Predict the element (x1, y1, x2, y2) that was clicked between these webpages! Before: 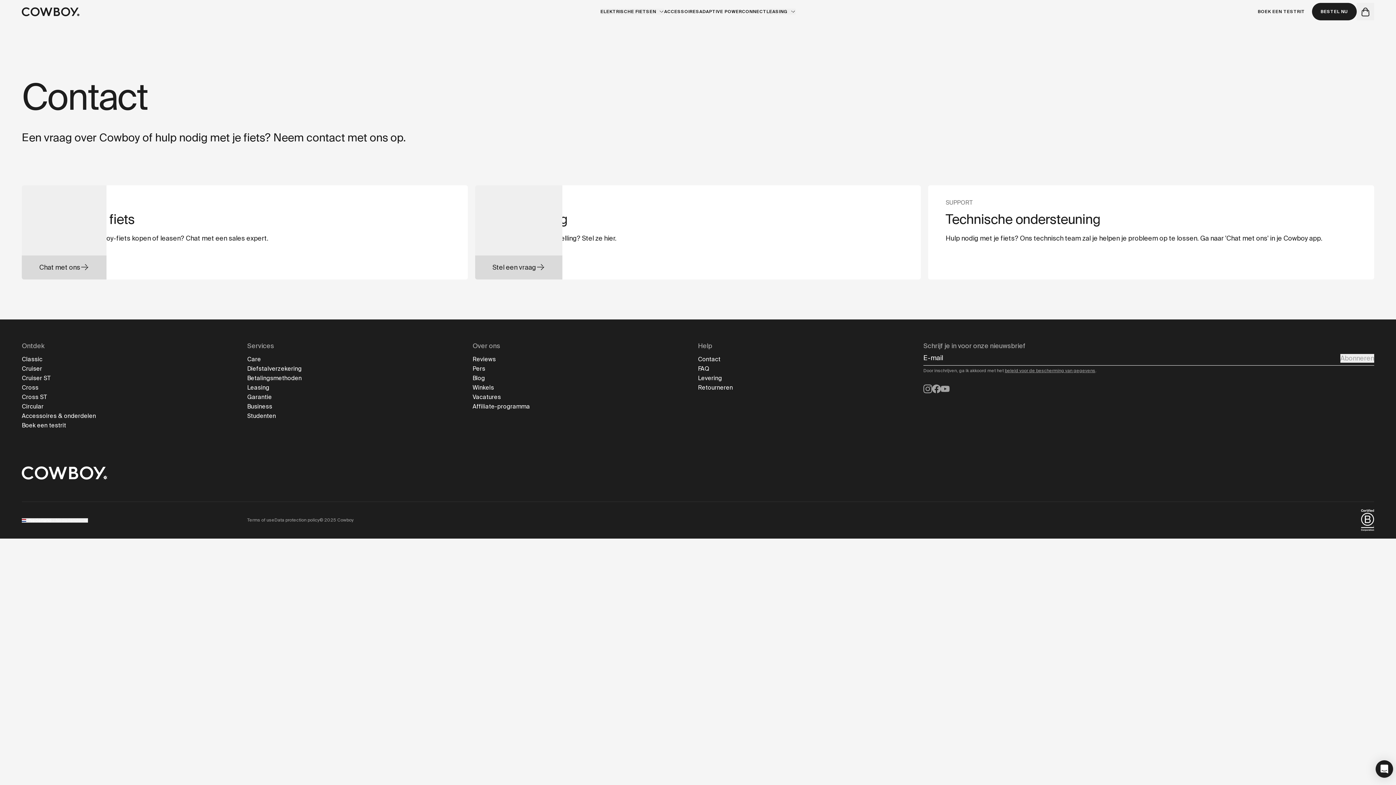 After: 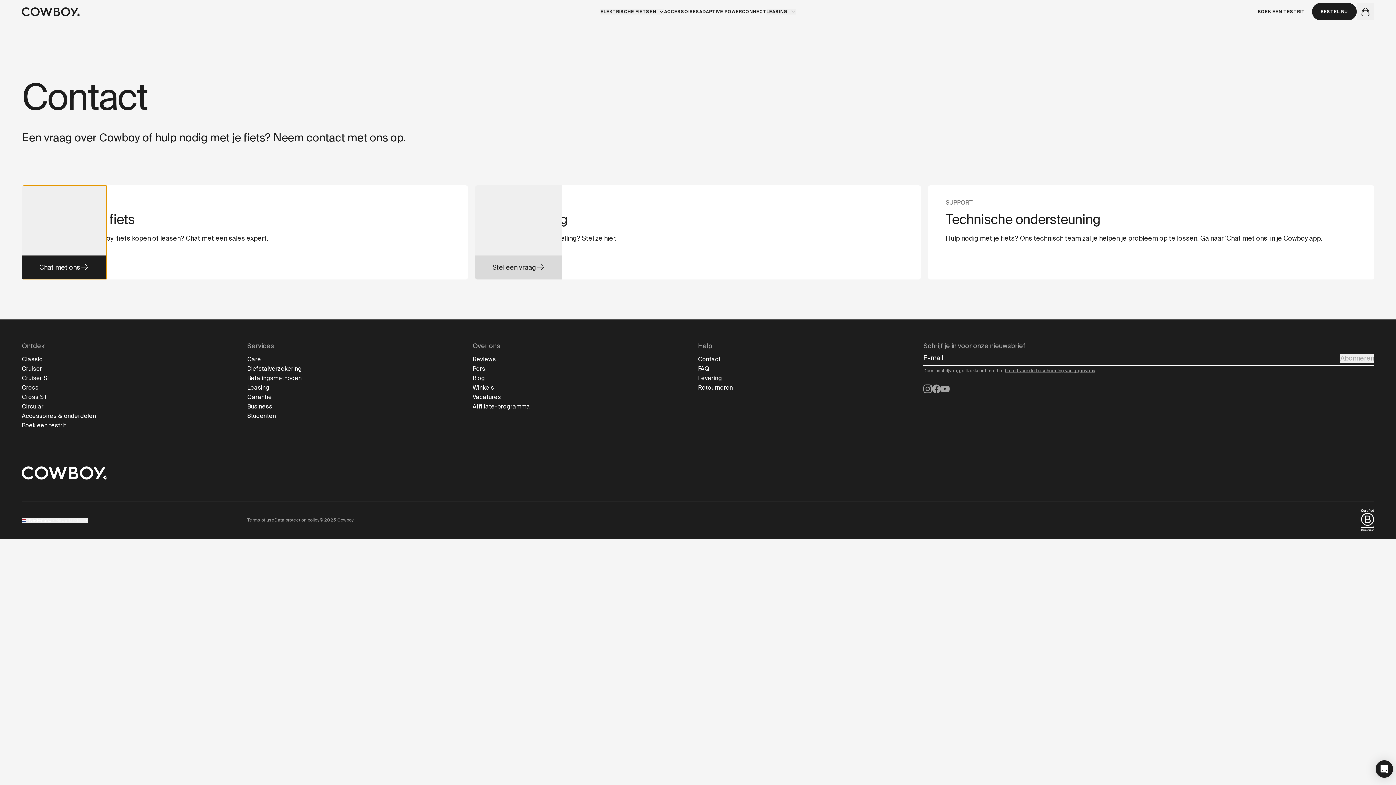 Action: label: Chat met ons bbox: (21, 185, 106, 279)